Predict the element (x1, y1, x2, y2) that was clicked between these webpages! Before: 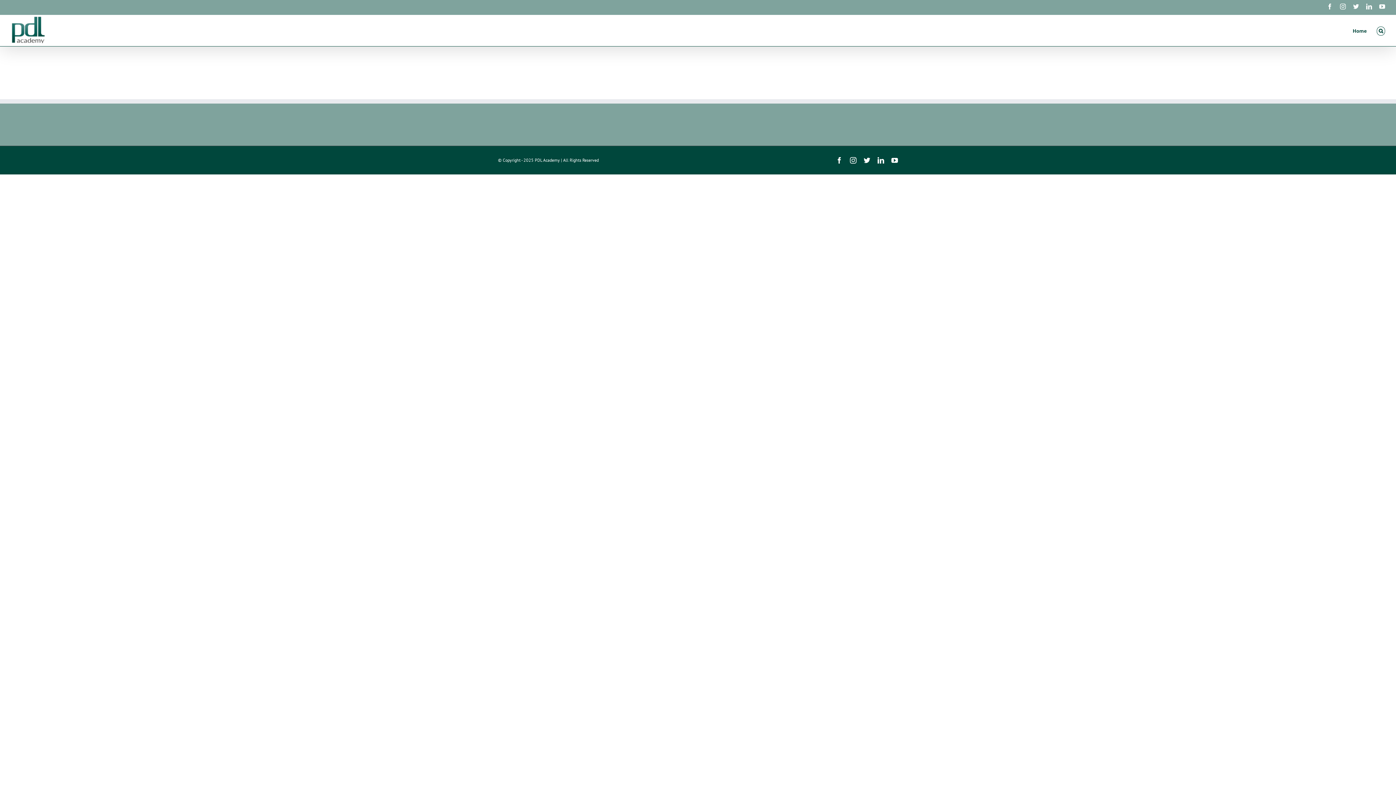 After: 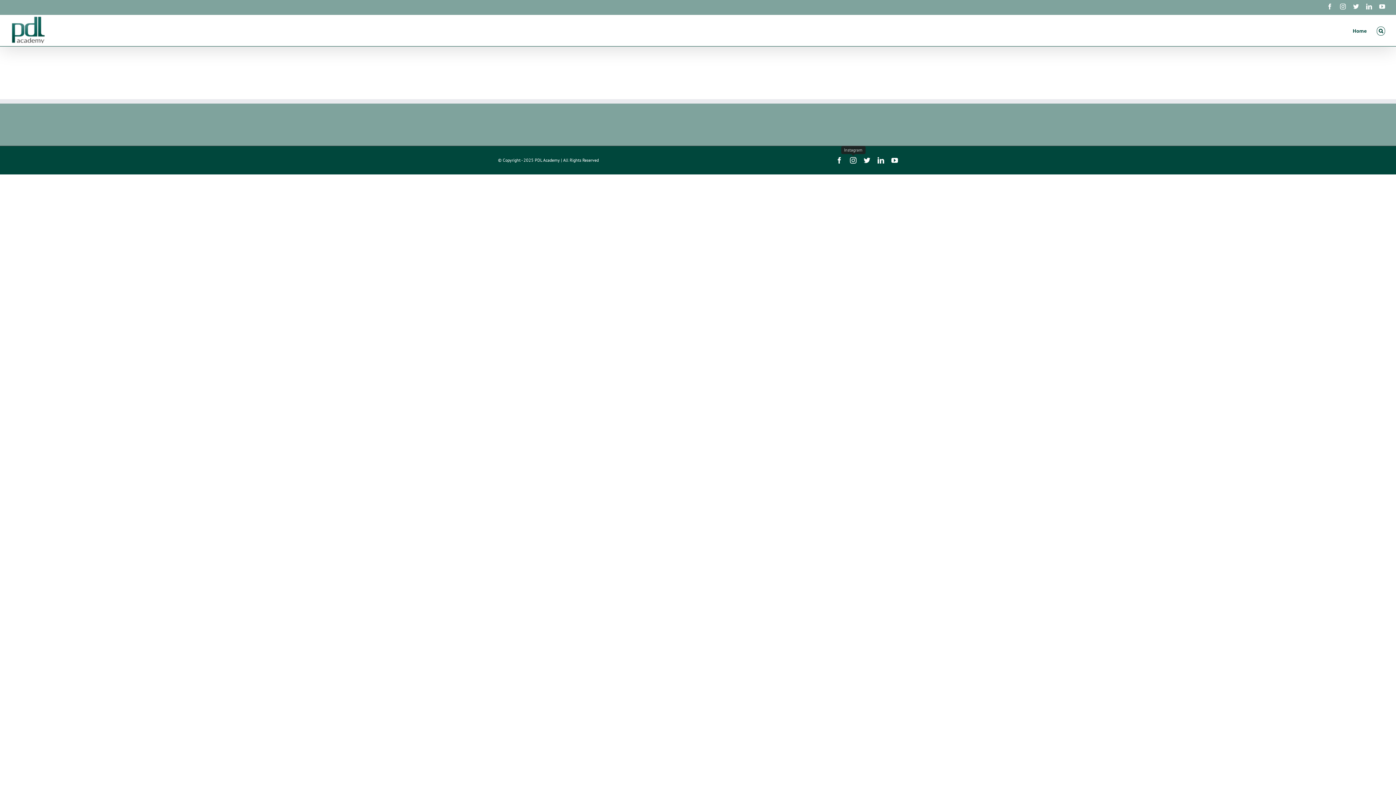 Action: label: Instagram bbox: (850, 157, 856, 163)